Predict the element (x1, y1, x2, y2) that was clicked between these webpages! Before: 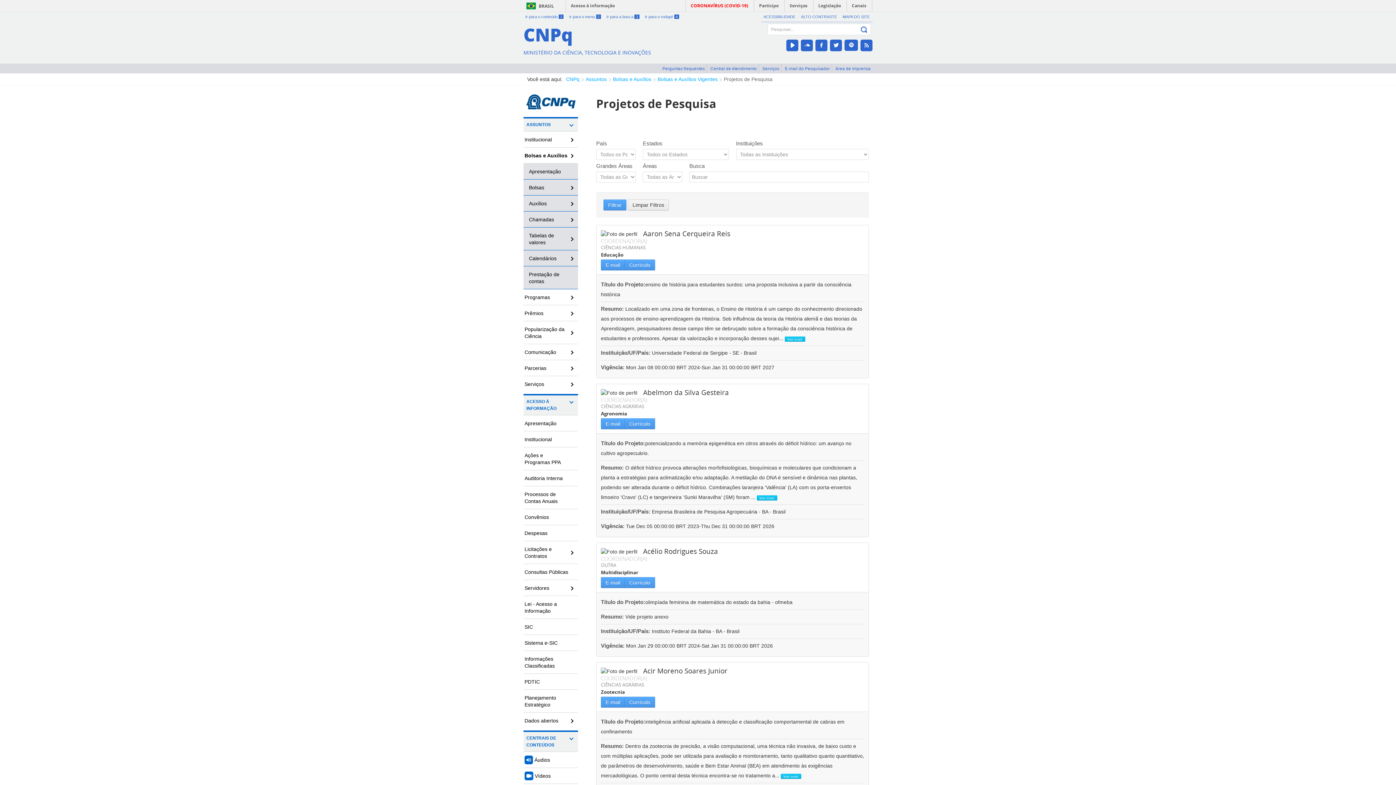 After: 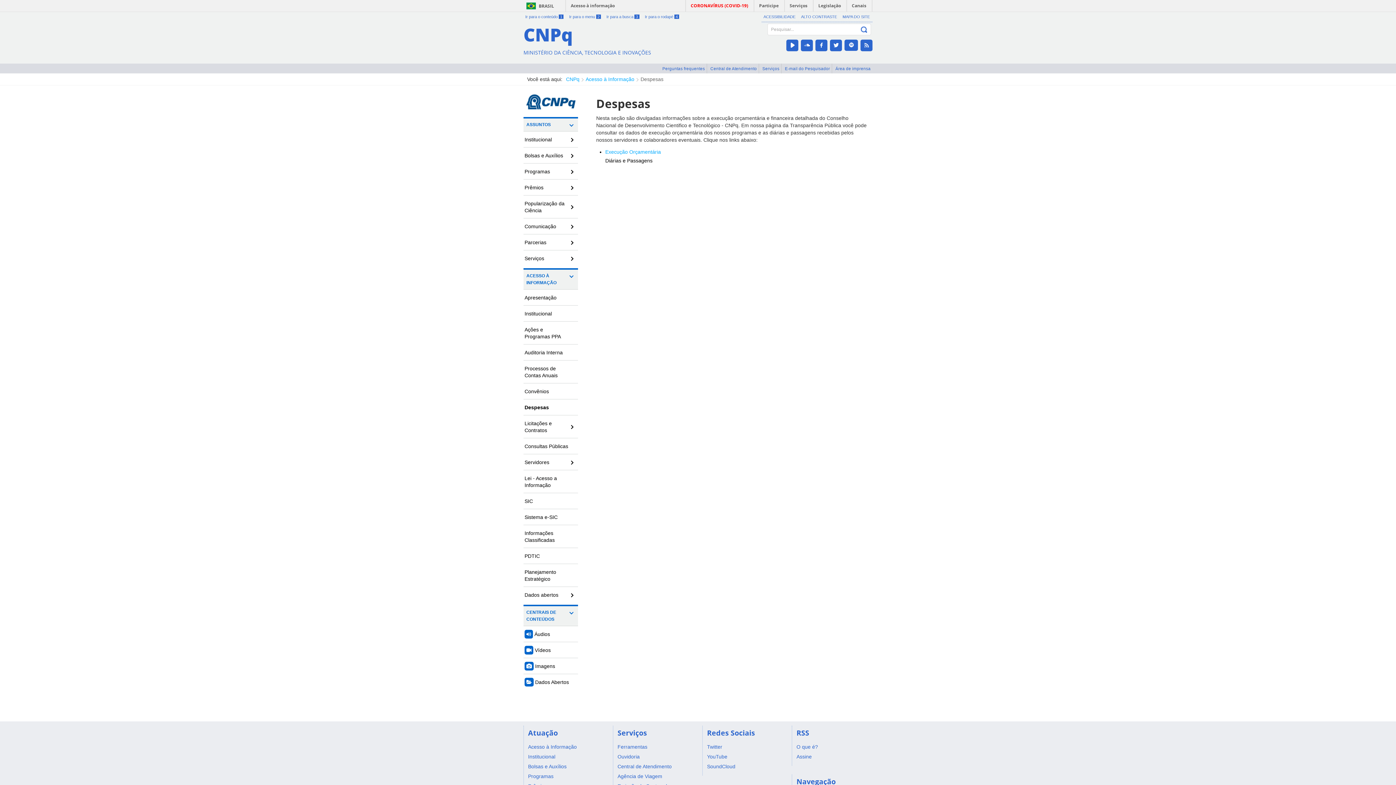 Action: label: Despesas bbox: (523, 525, 578, 541)